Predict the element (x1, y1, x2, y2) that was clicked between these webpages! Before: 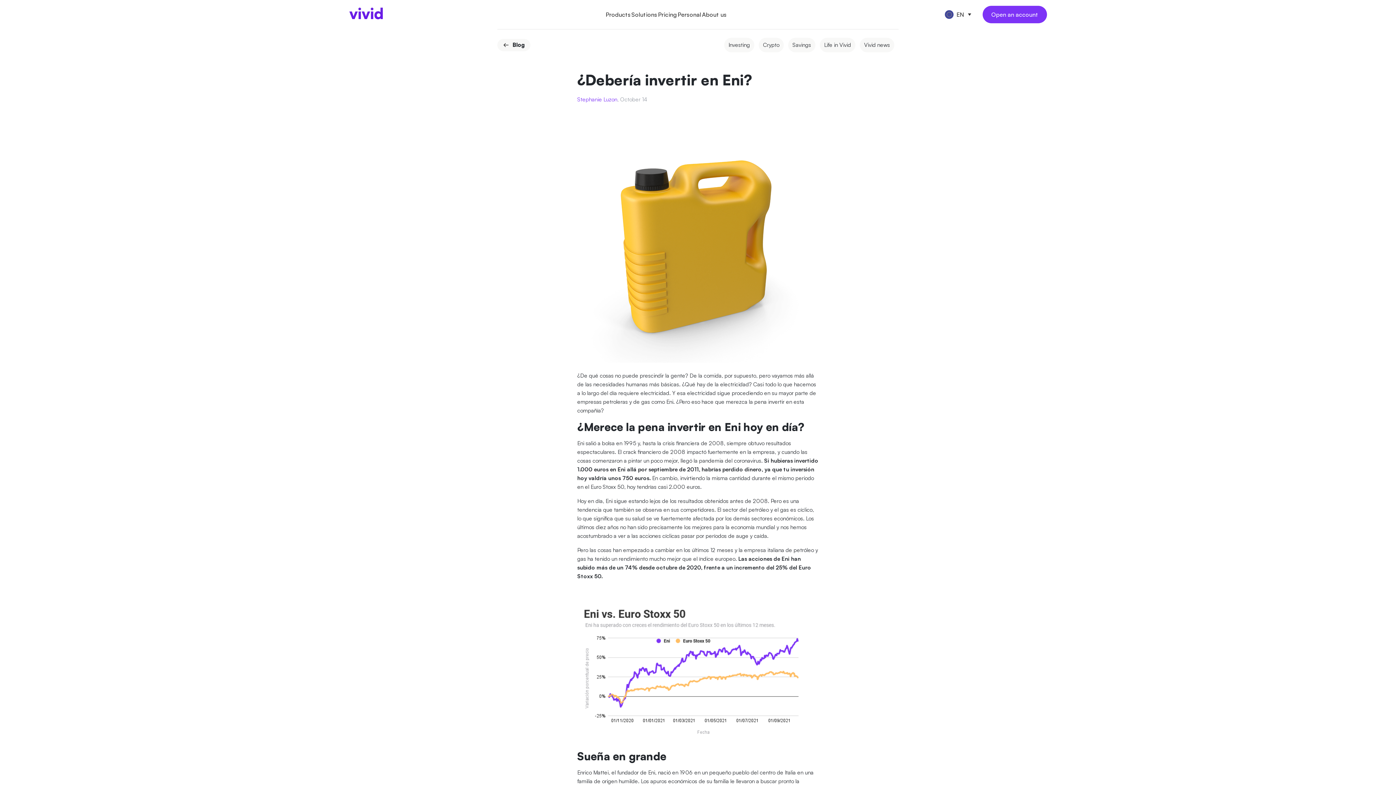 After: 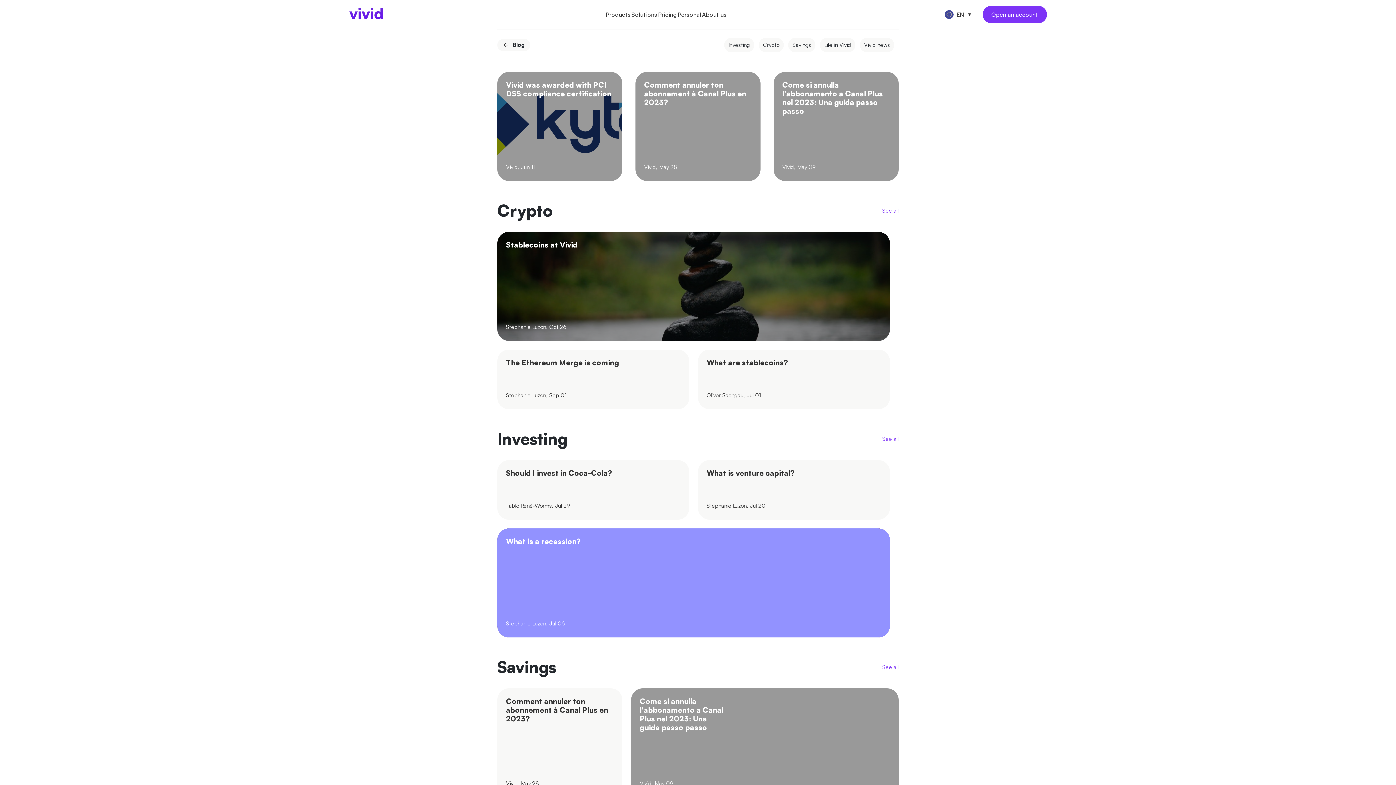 Action: label: Blog bbox: (497, 38, 530, 51)